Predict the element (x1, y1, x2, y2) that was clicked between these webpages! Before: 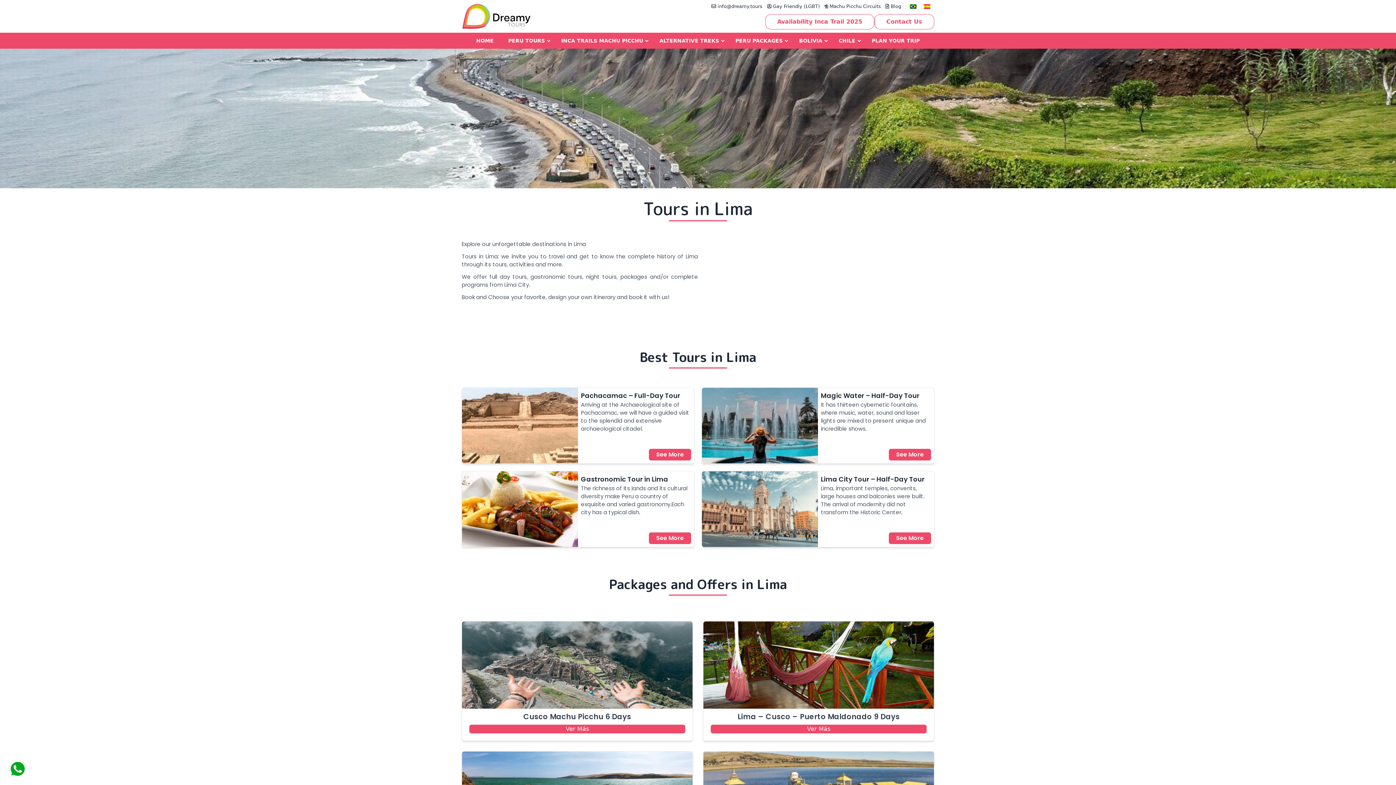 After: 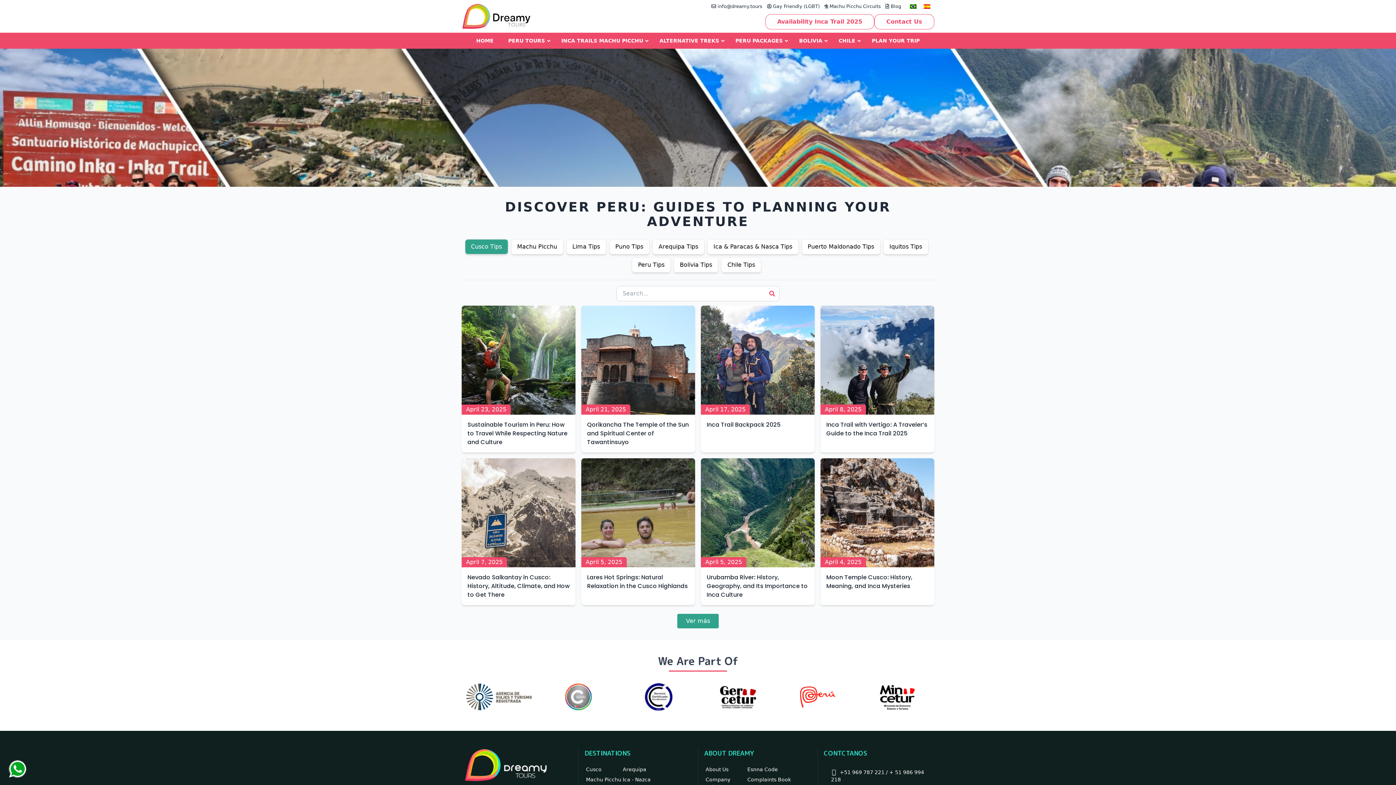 Action: bbox: (885, 3, 901, 9) label:  Blog